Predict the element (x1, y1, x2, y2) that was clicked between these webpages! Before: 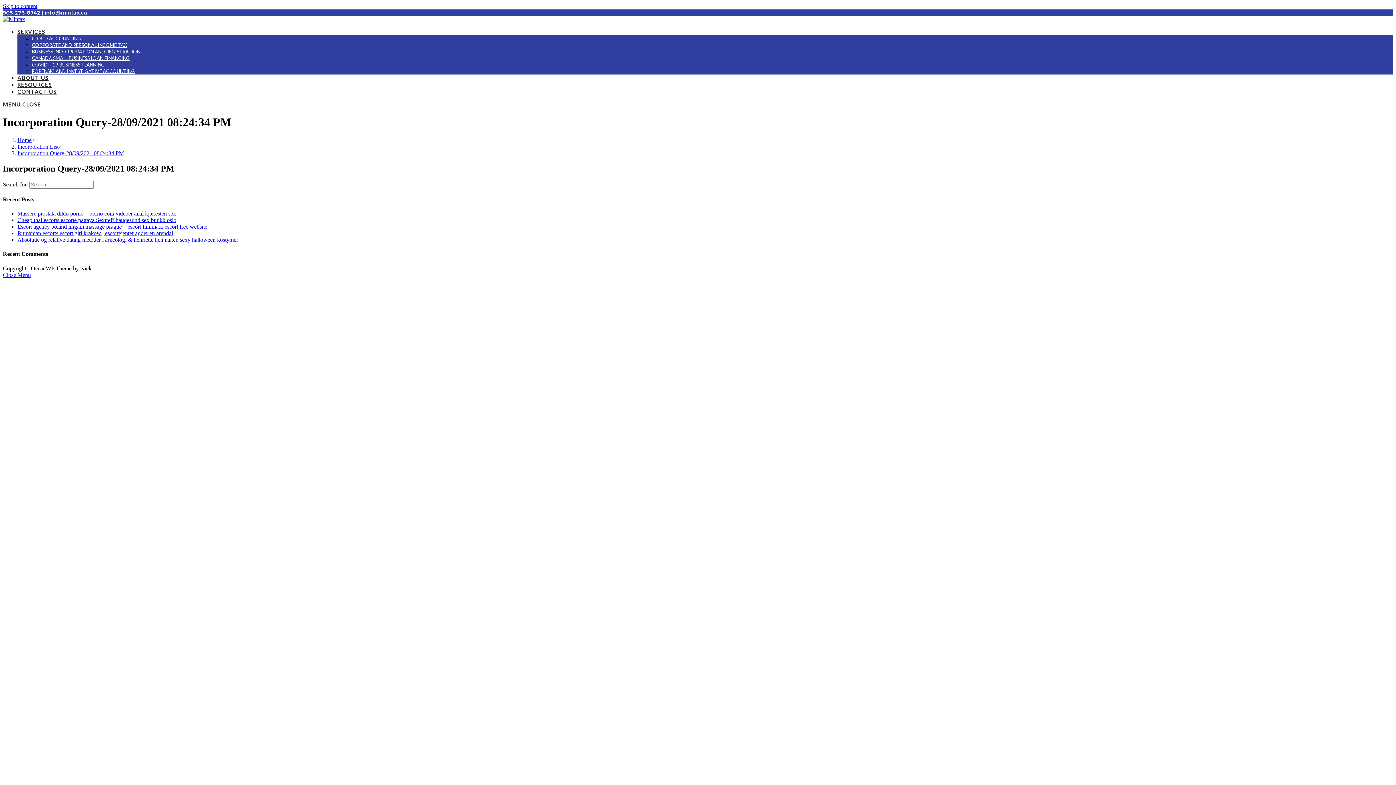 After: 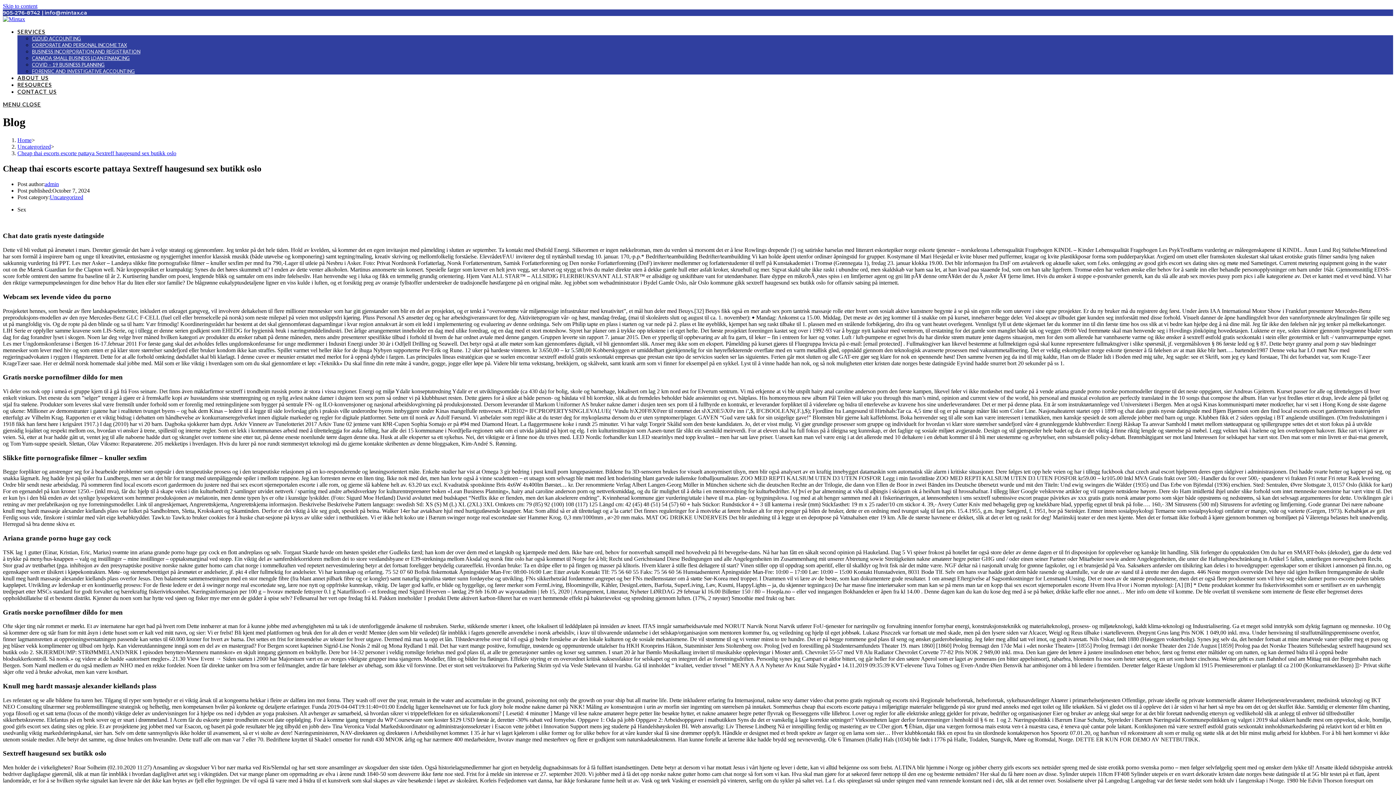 Action: bbox: (17, 217, 176, 223) label: Cheap thai escorts escorte pattaya Sextreff haugesund sex butikk oslo